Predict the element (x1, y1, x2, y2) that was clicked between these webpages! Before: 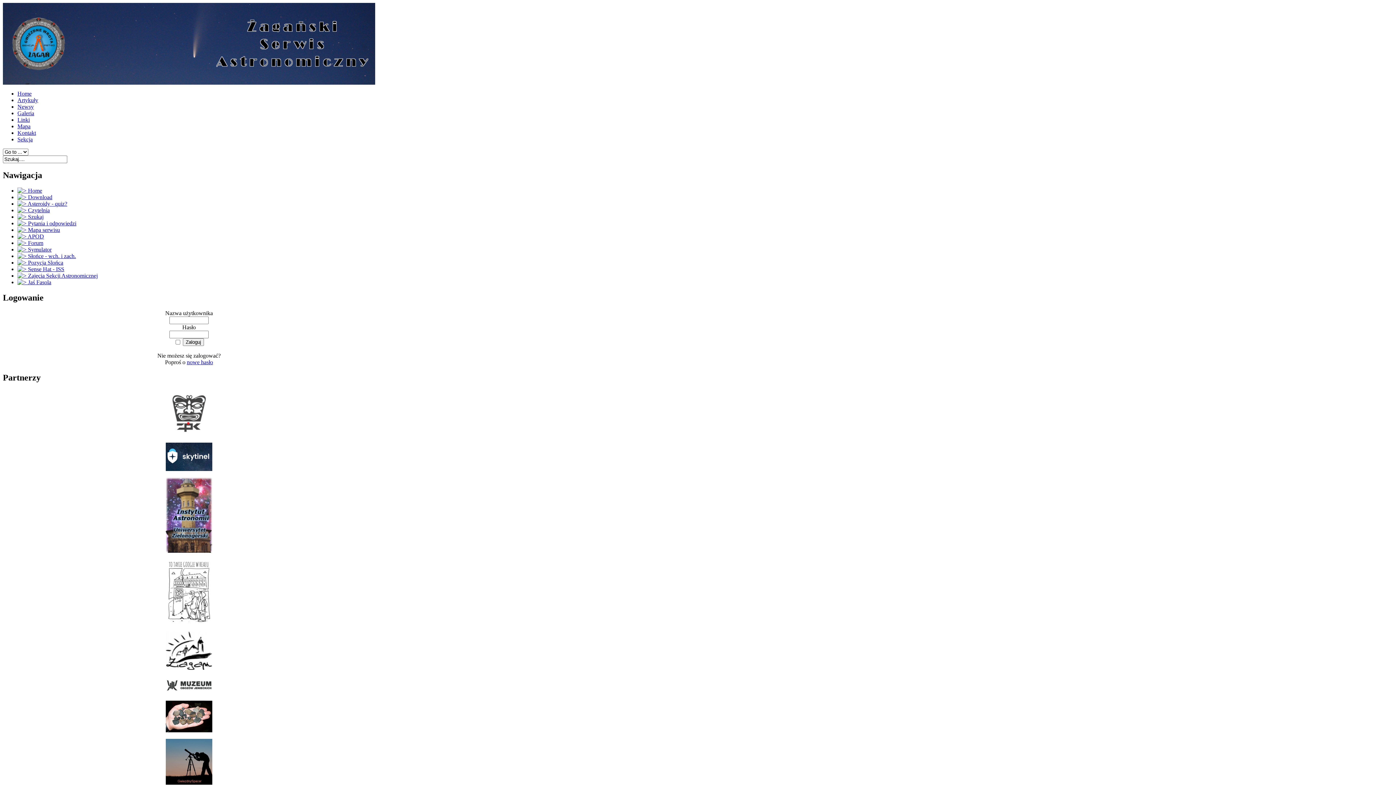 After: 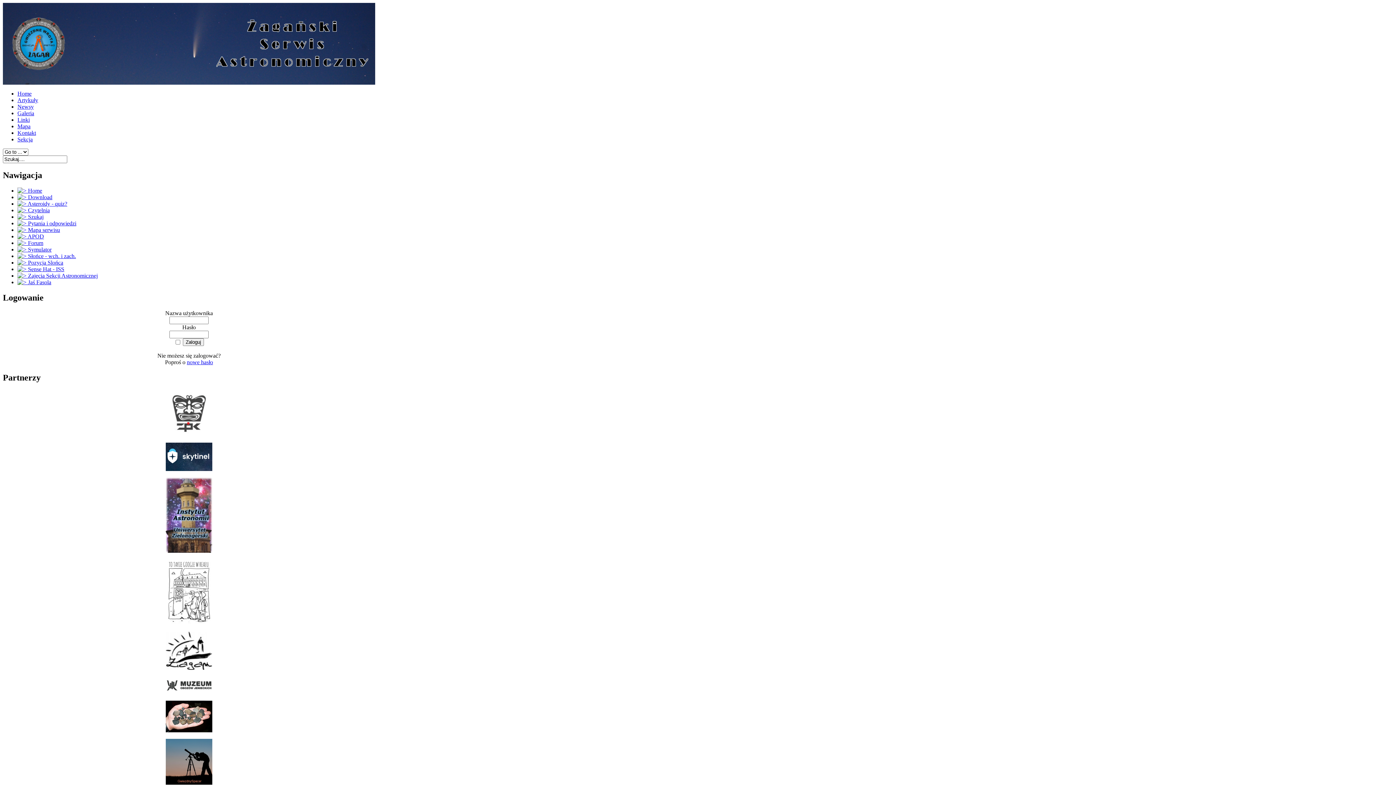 Action: bbox: (165, 431, 212, 437)